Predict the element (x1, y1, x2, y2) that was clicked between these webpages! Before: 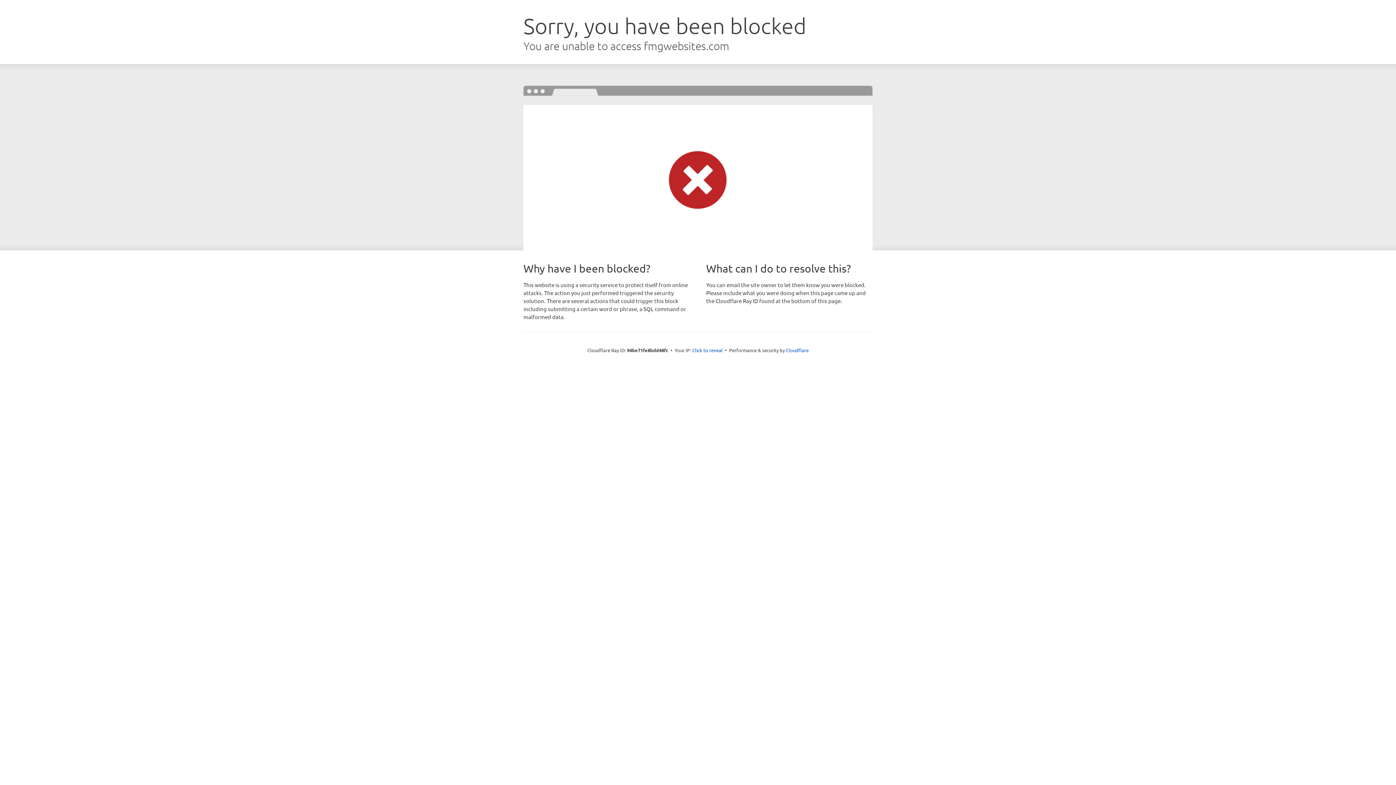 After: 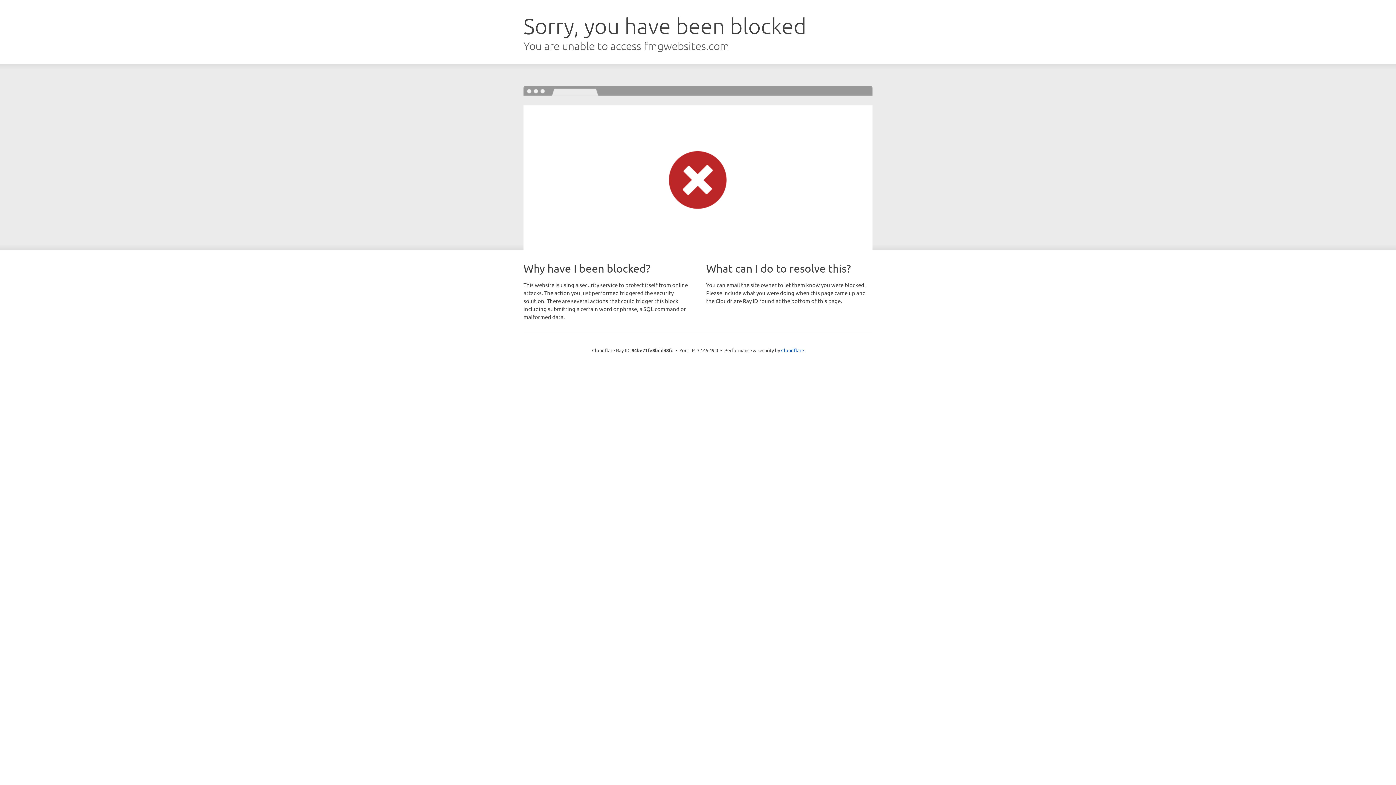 Action: label: Click to reveal bbox: (692, 346, 722, 353)